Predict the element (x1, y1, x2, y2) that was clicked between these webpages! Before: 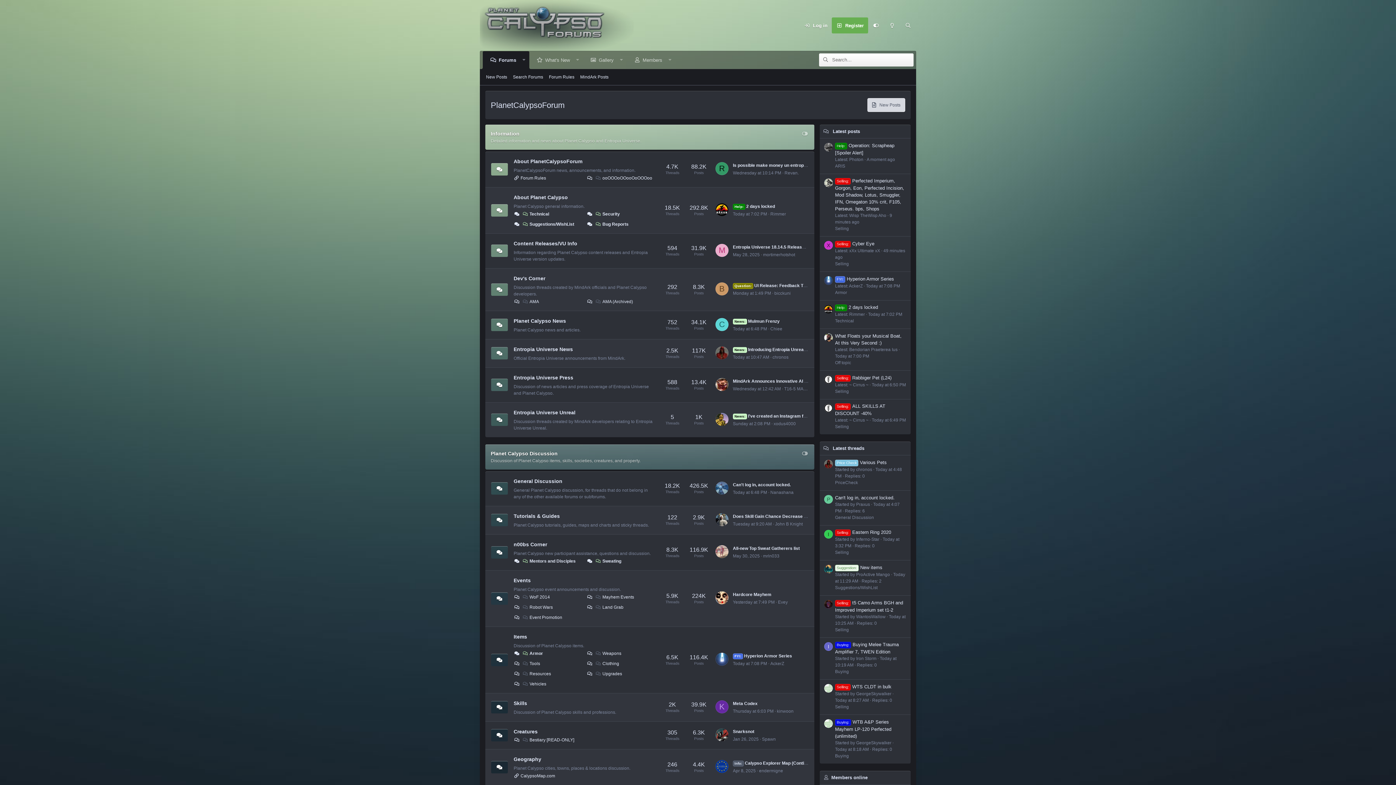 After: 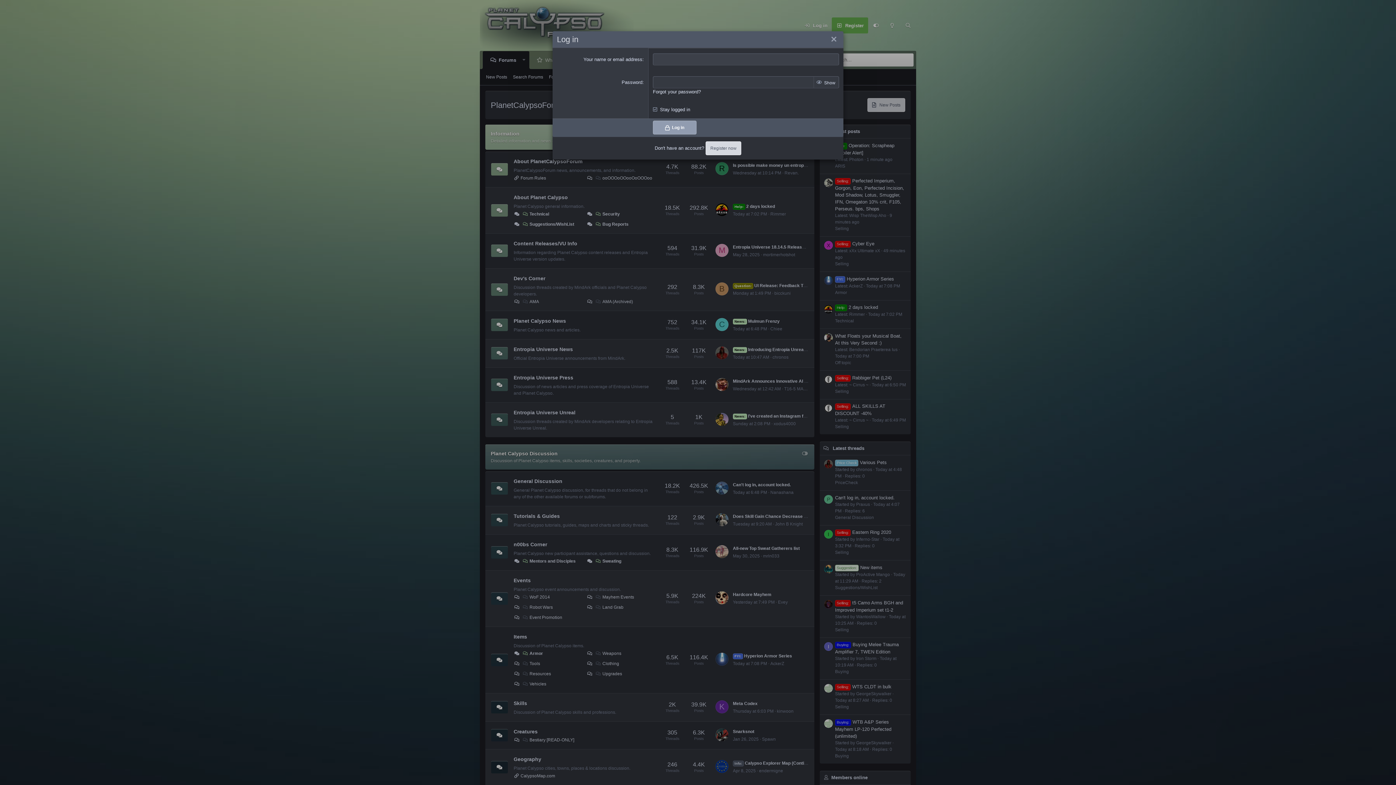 Action: label: Log in bbox: (799, 17, 832, 33)